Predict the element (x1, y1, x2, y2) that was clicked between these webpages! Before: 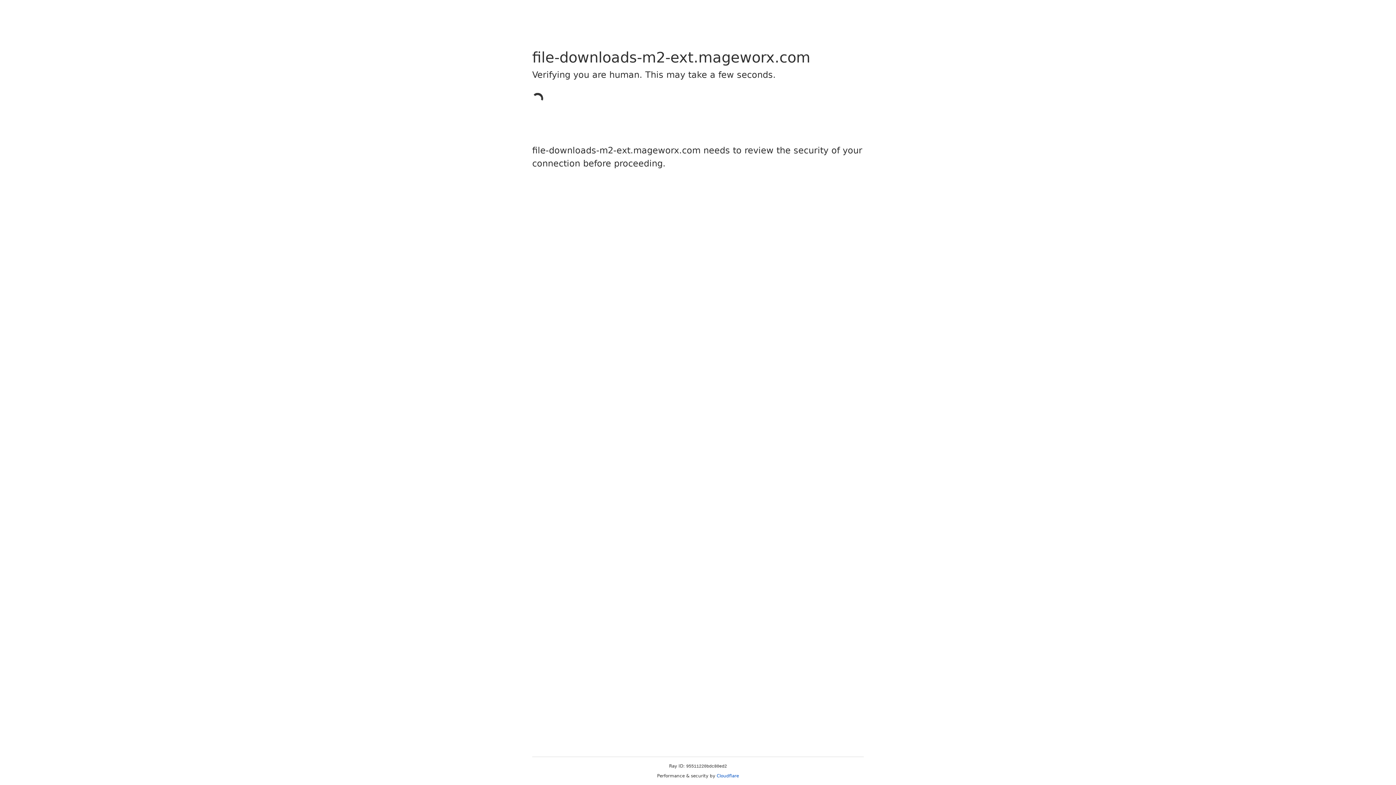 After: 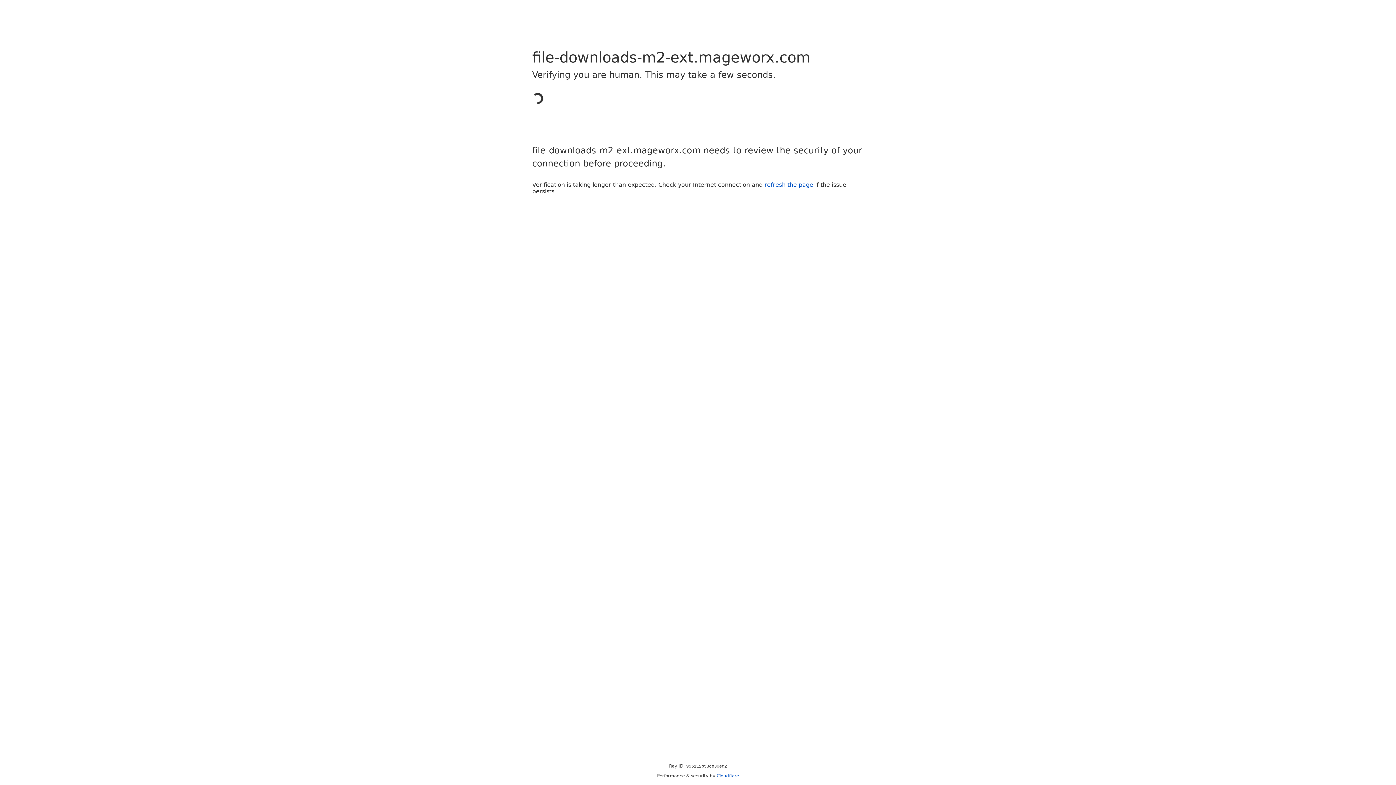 Action: label: Cloudflare bbox: (716, 773, 739, 778)